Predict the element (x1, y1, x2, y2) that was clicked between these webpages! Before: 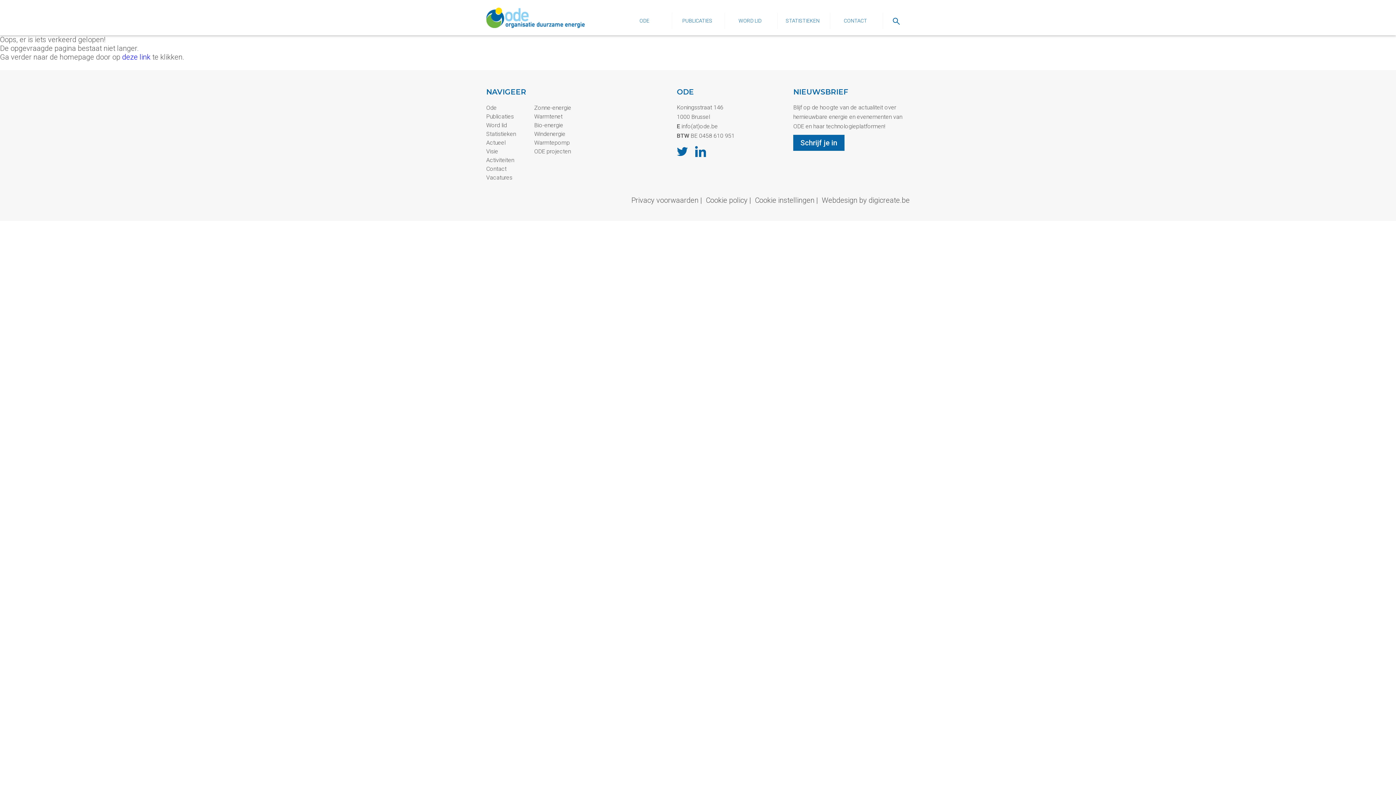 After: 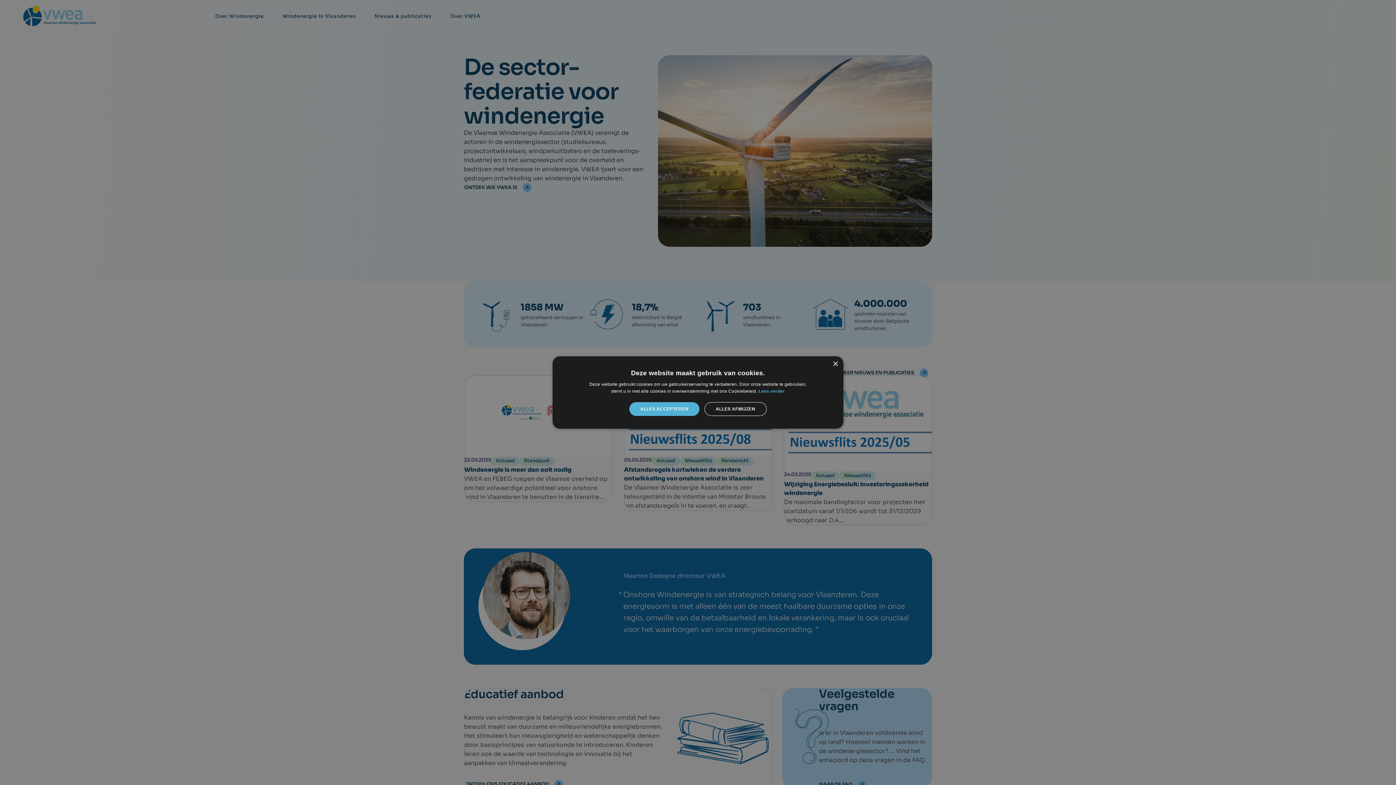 Action: bbox: (534, 130, 565, 137) label: Windenergie